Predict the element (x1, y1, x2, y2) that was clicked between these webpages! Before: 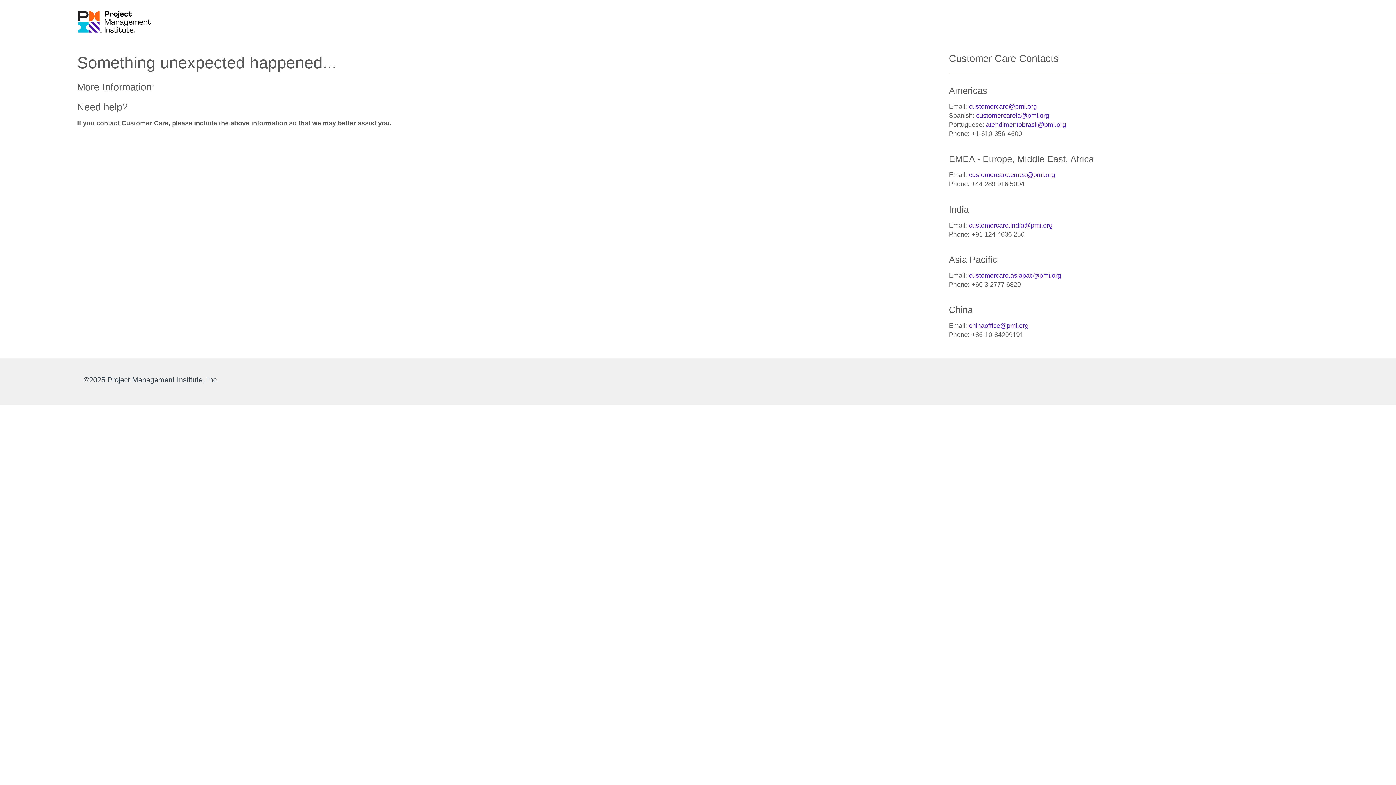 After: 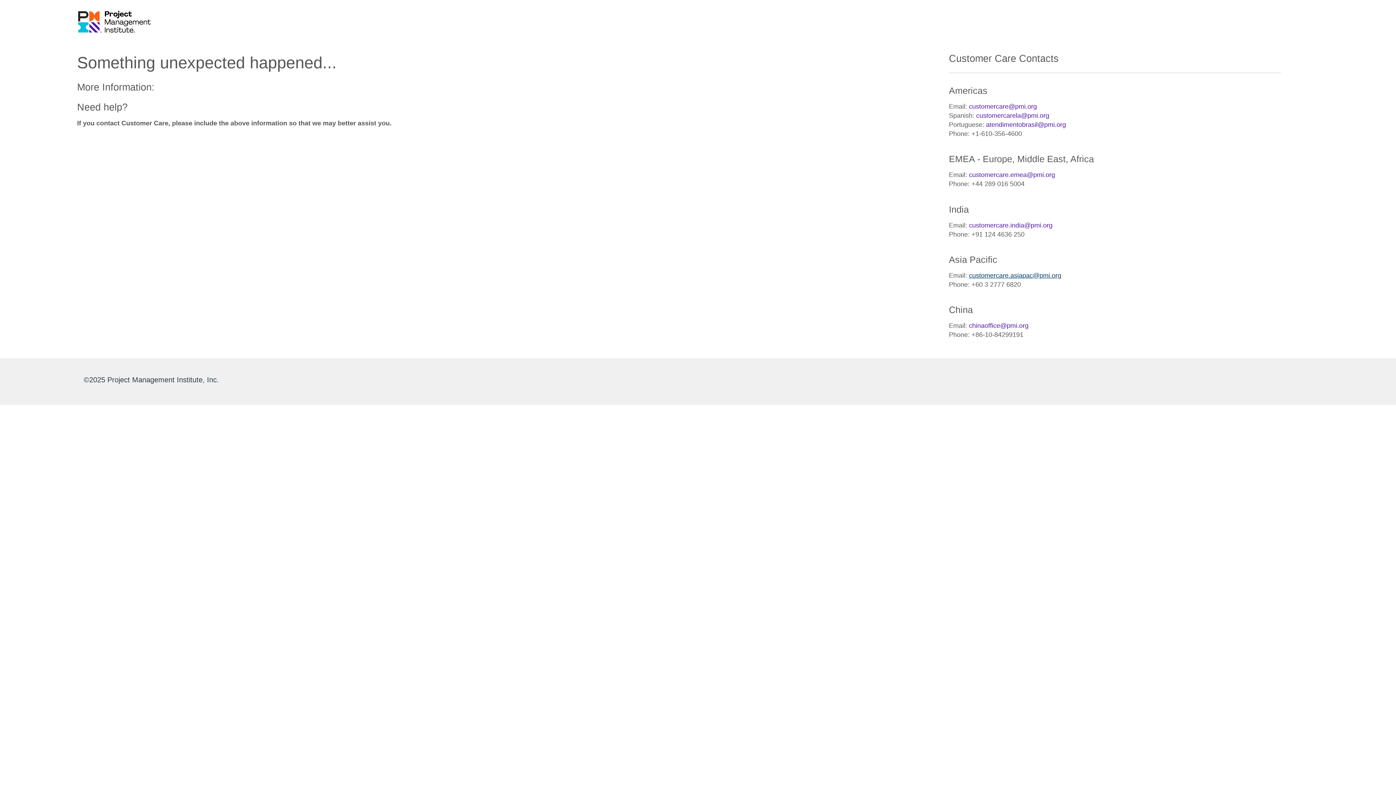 Action: bbox: (969, 271, 1061, 279) label: customercare.asiapac@pmi.org